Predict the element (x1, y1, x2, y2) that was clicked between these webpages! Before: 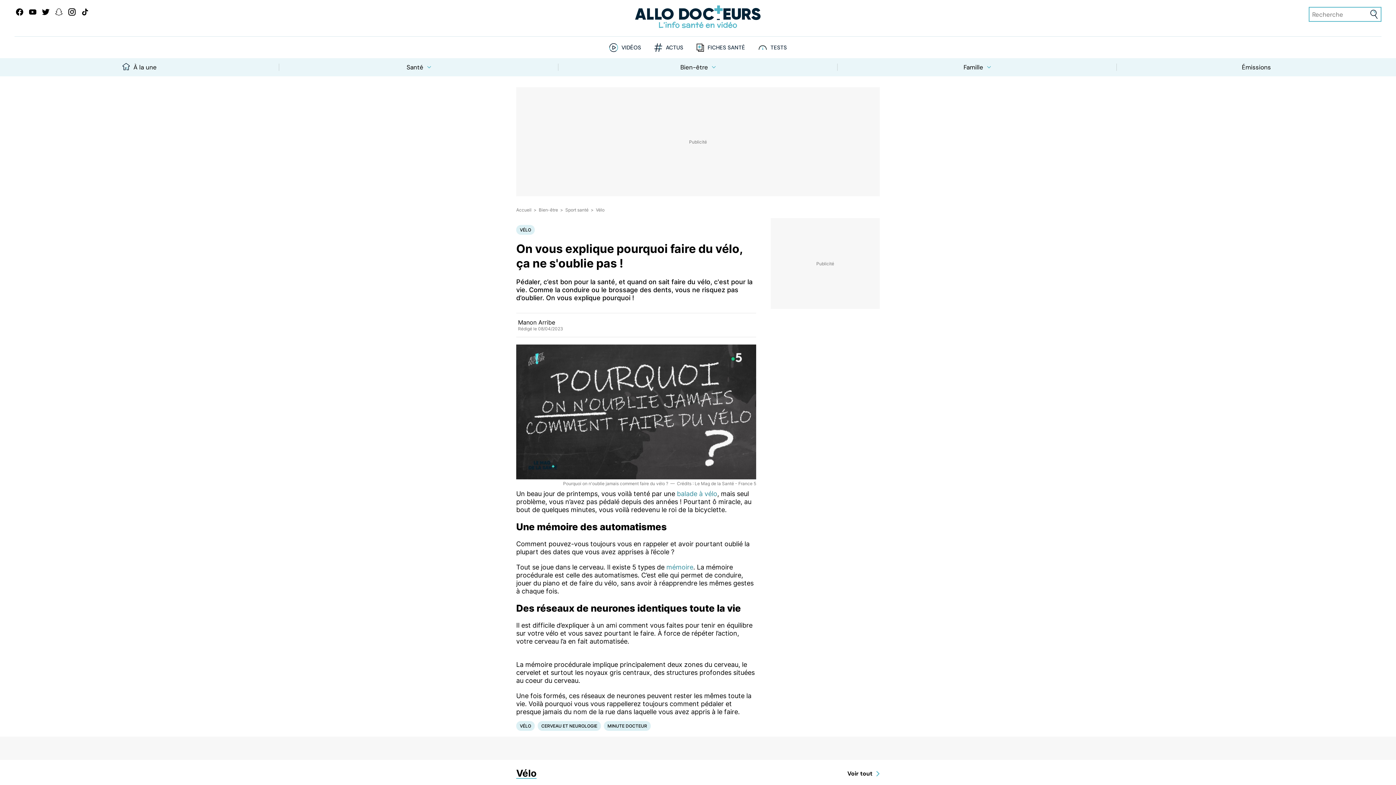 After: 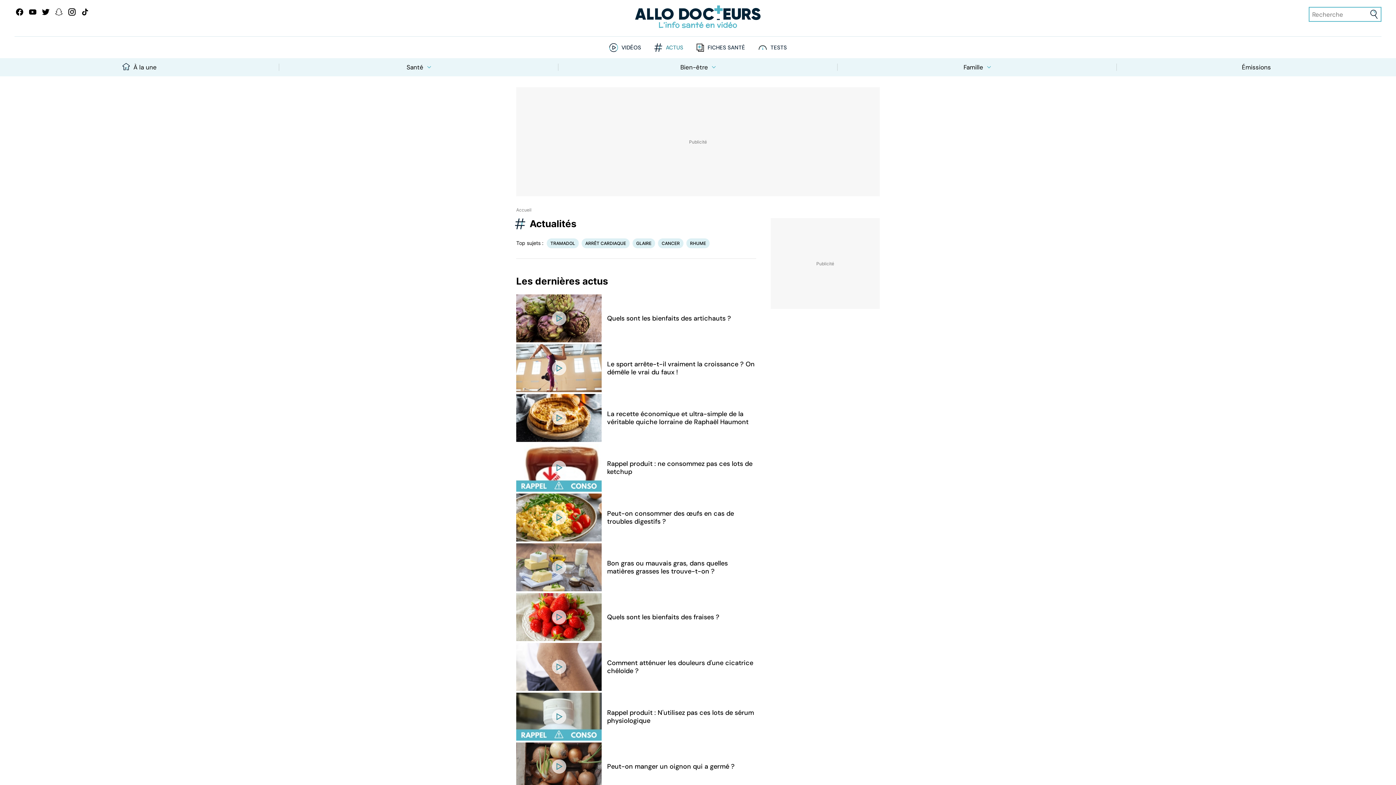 Action: label: ACTUS bbox: (666, 44, 683, 50)